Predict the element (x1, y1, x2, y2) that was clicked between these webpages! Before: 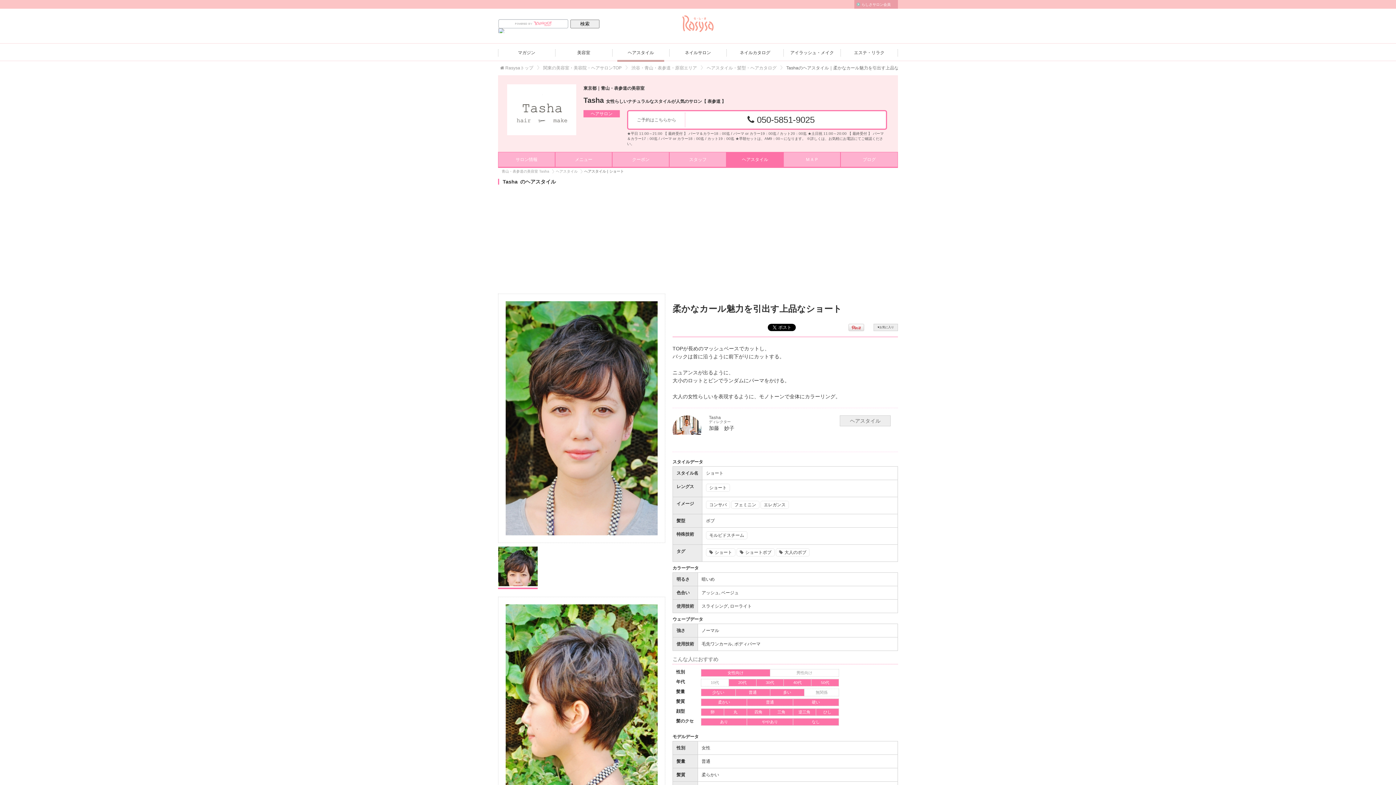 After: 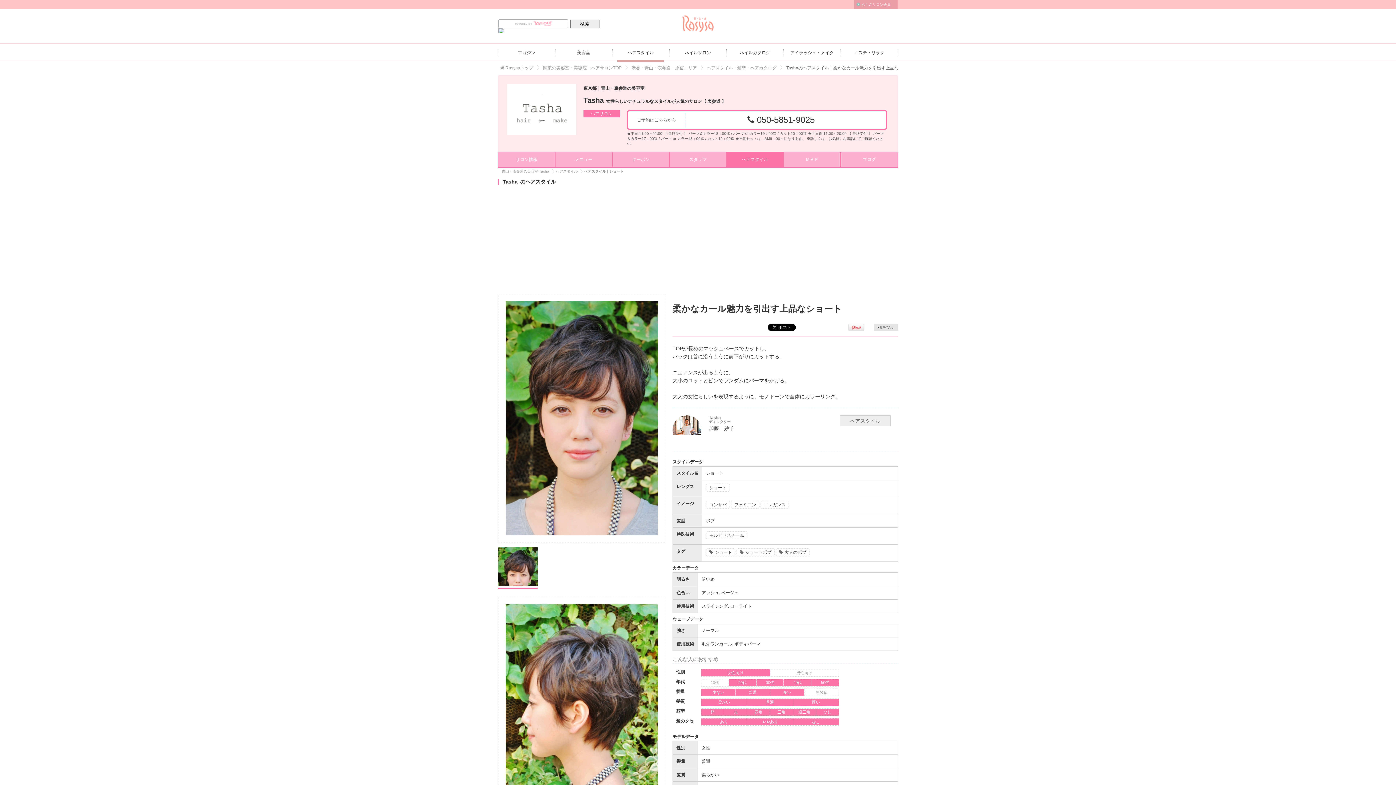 Action: label: ♥お気に入り bbox: (873, 324, 898, 331)